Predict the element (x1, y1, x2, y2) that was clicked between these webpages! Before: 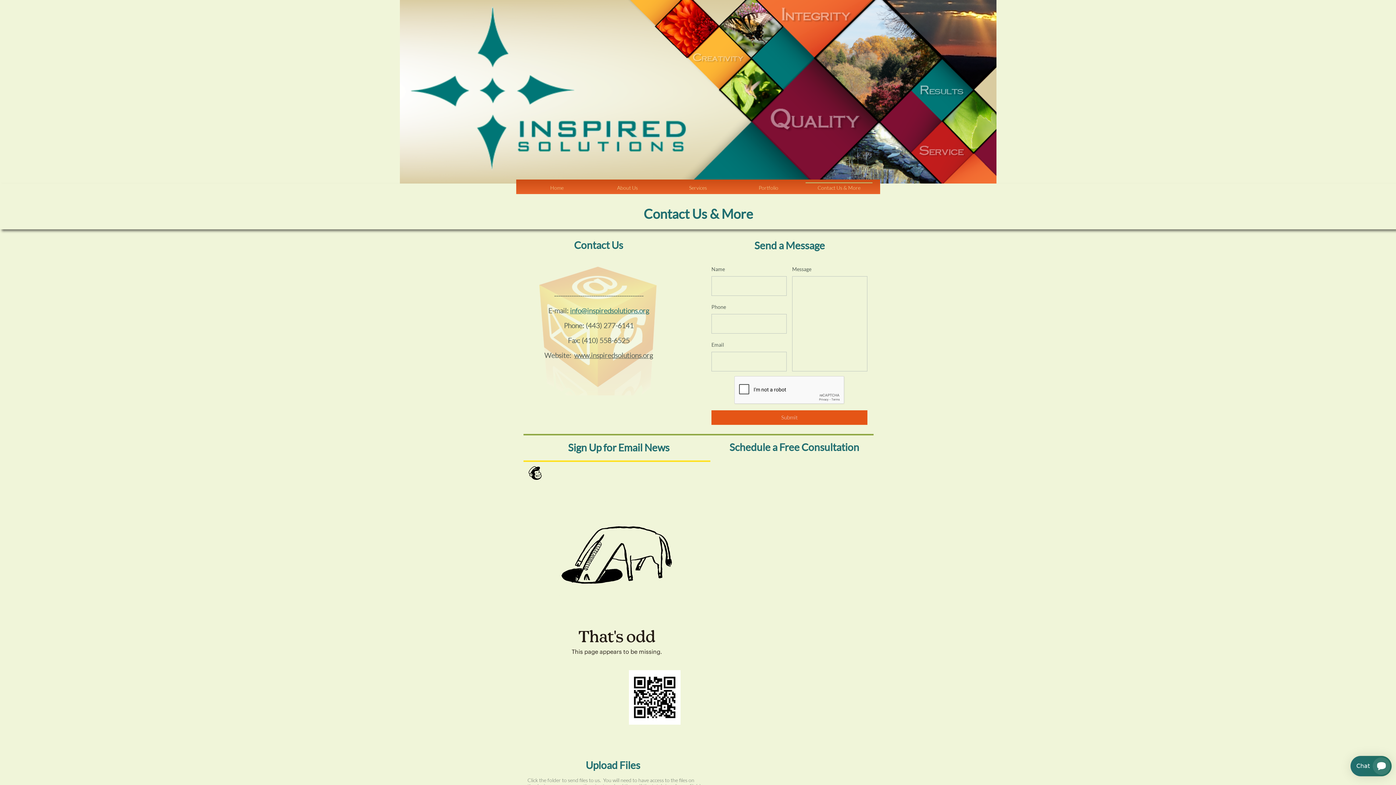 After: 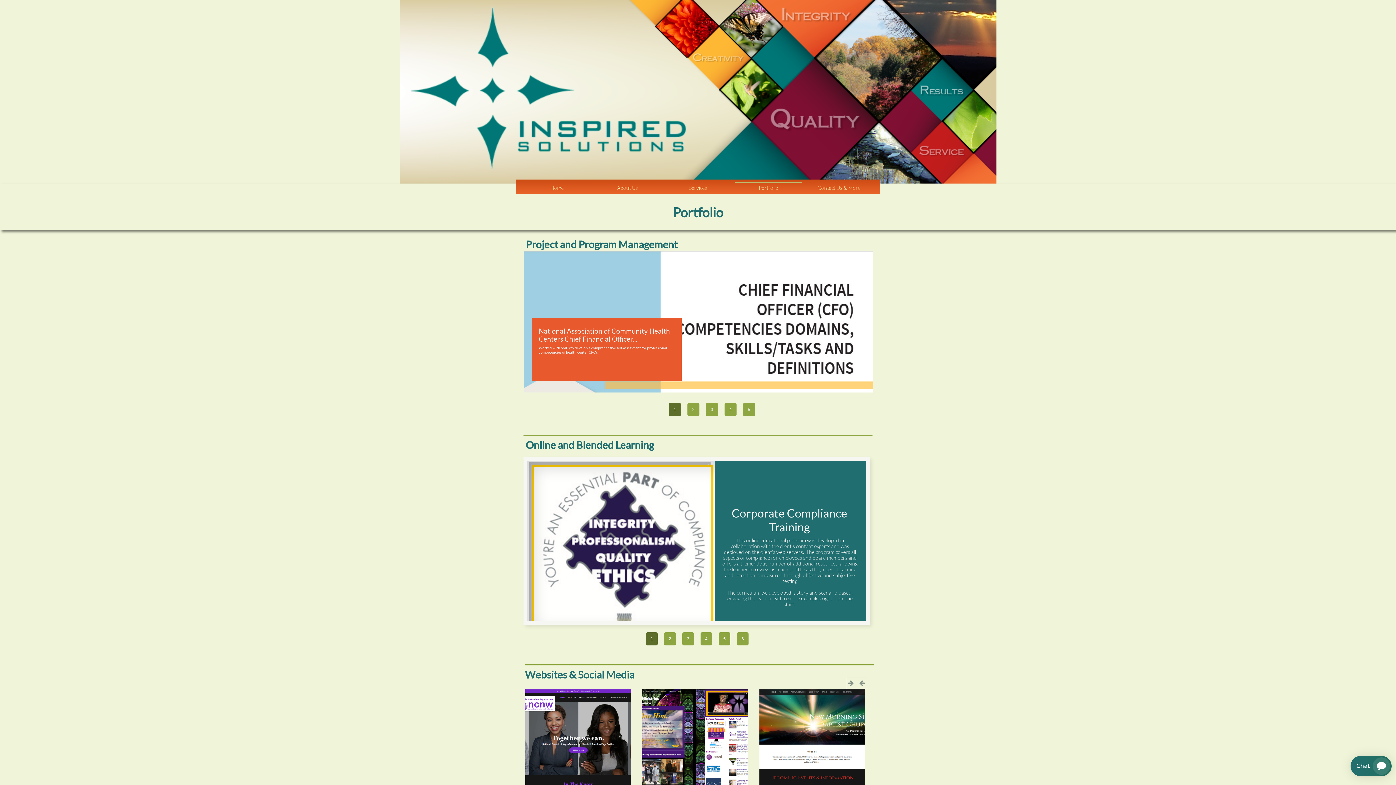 Action: label: Portfolio bbox: (735, 181, 802, 194)